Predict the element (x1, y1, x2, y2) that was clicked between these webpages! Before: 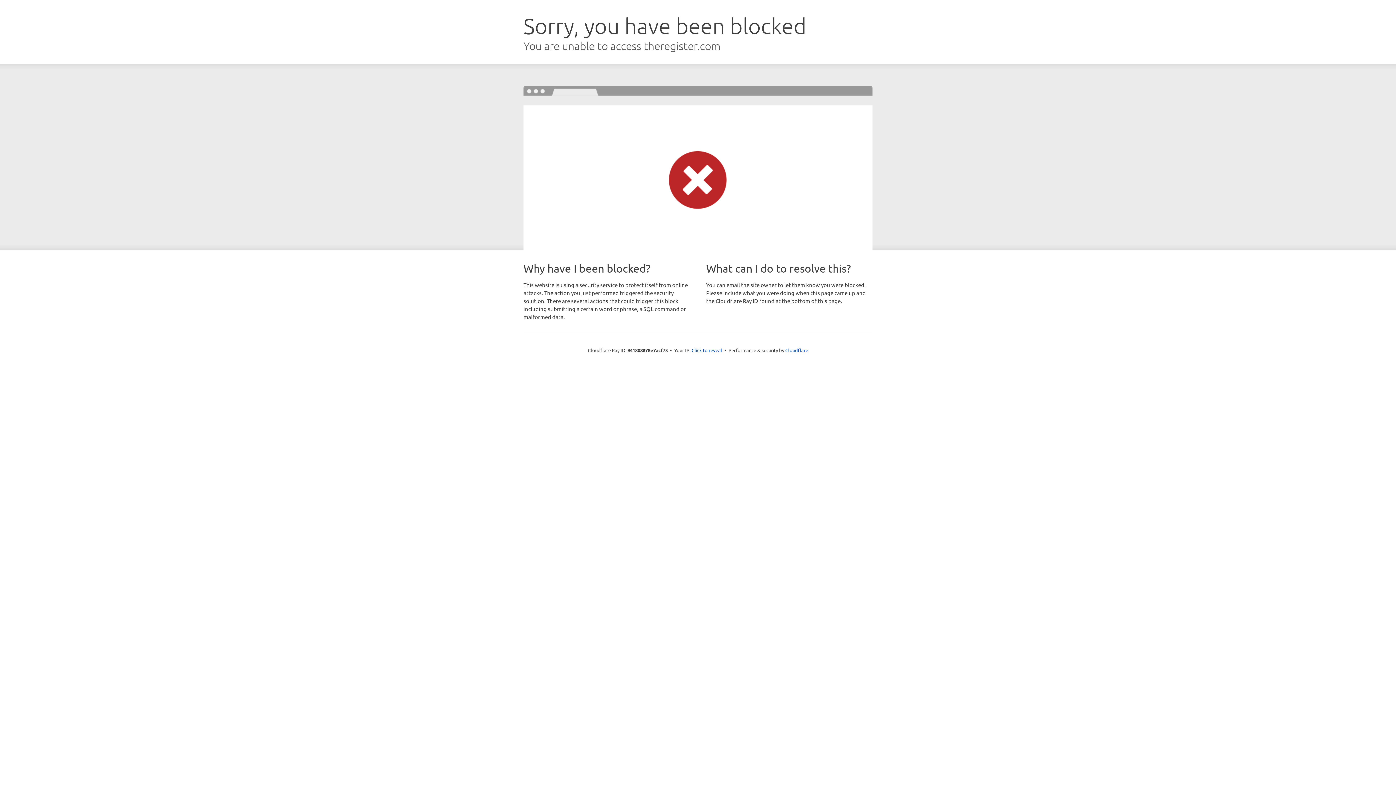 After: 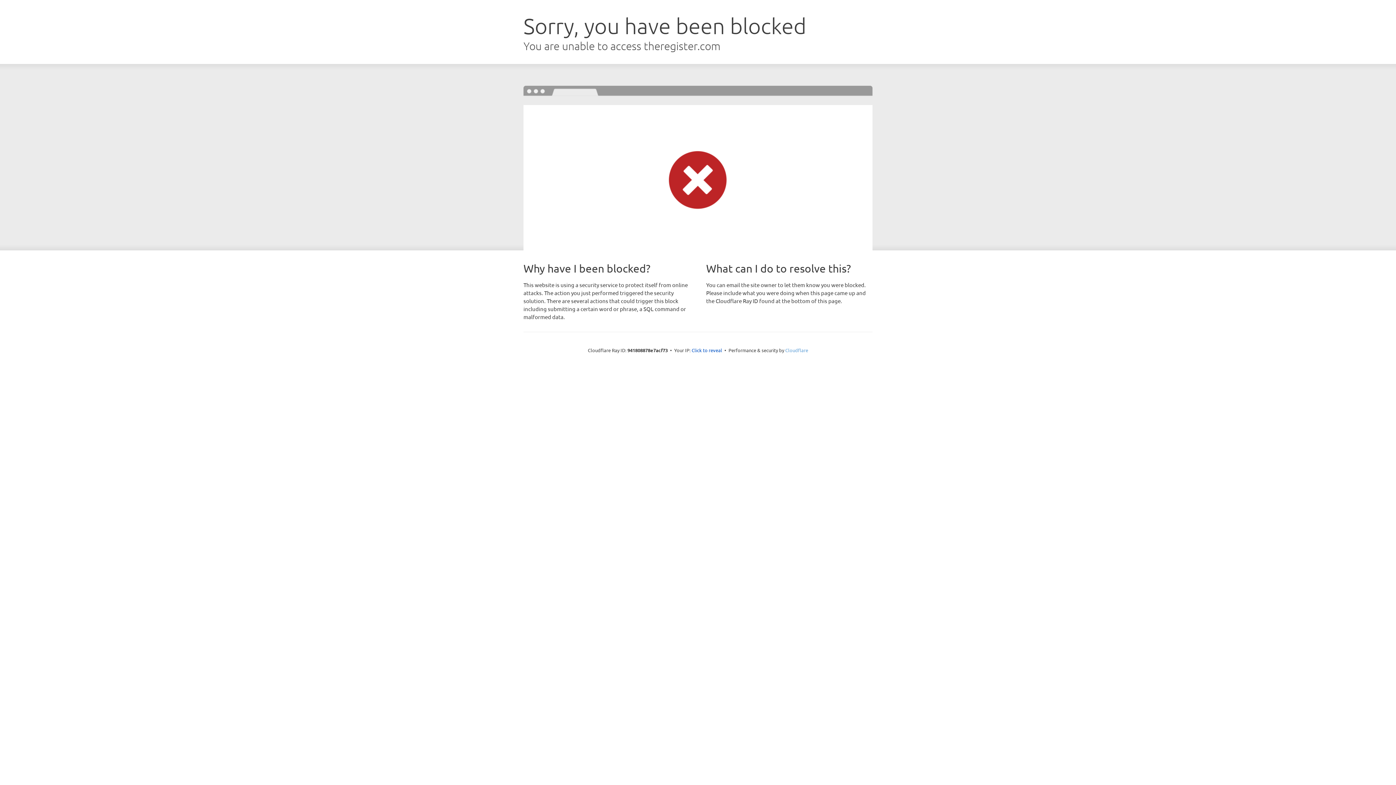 Action: label: Cloudflare bbox: (785, 347, 808, 353)